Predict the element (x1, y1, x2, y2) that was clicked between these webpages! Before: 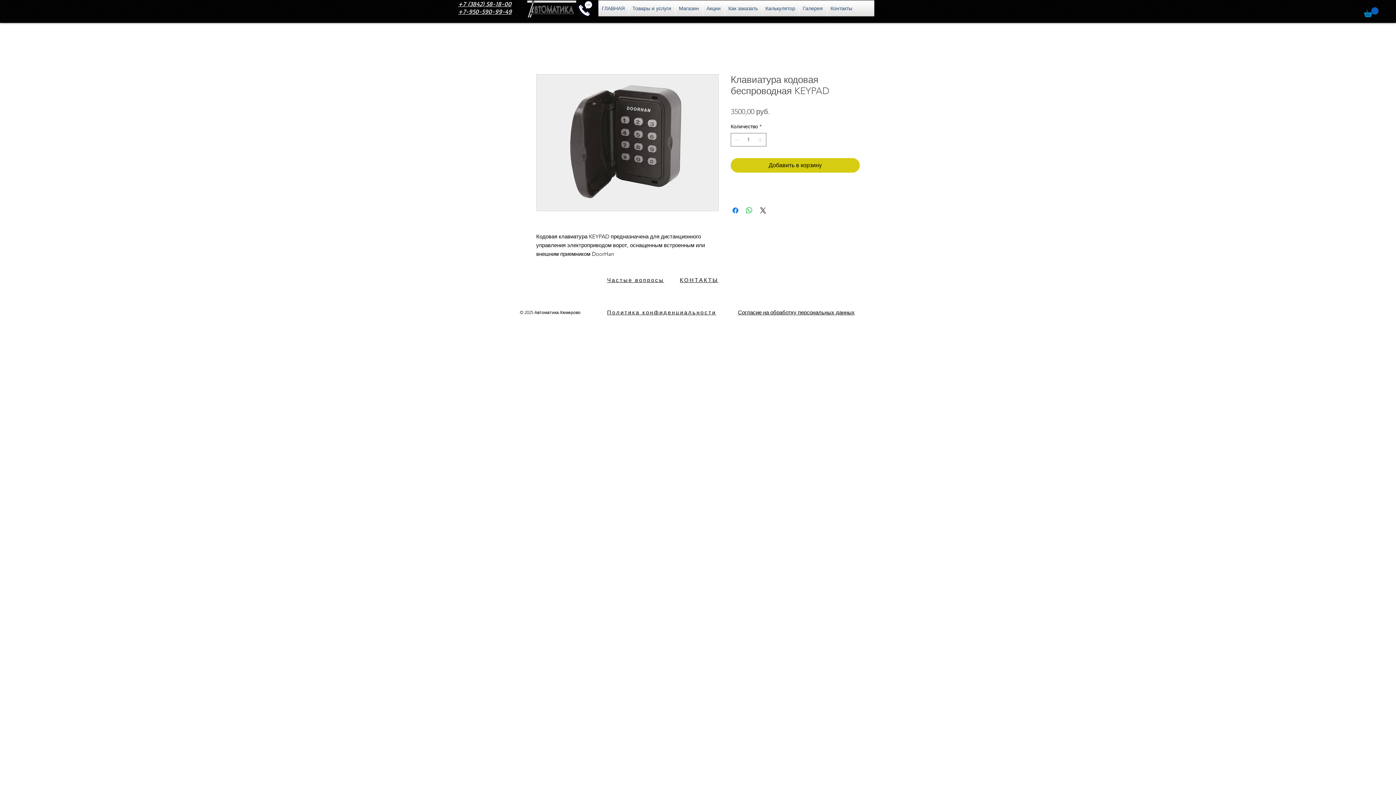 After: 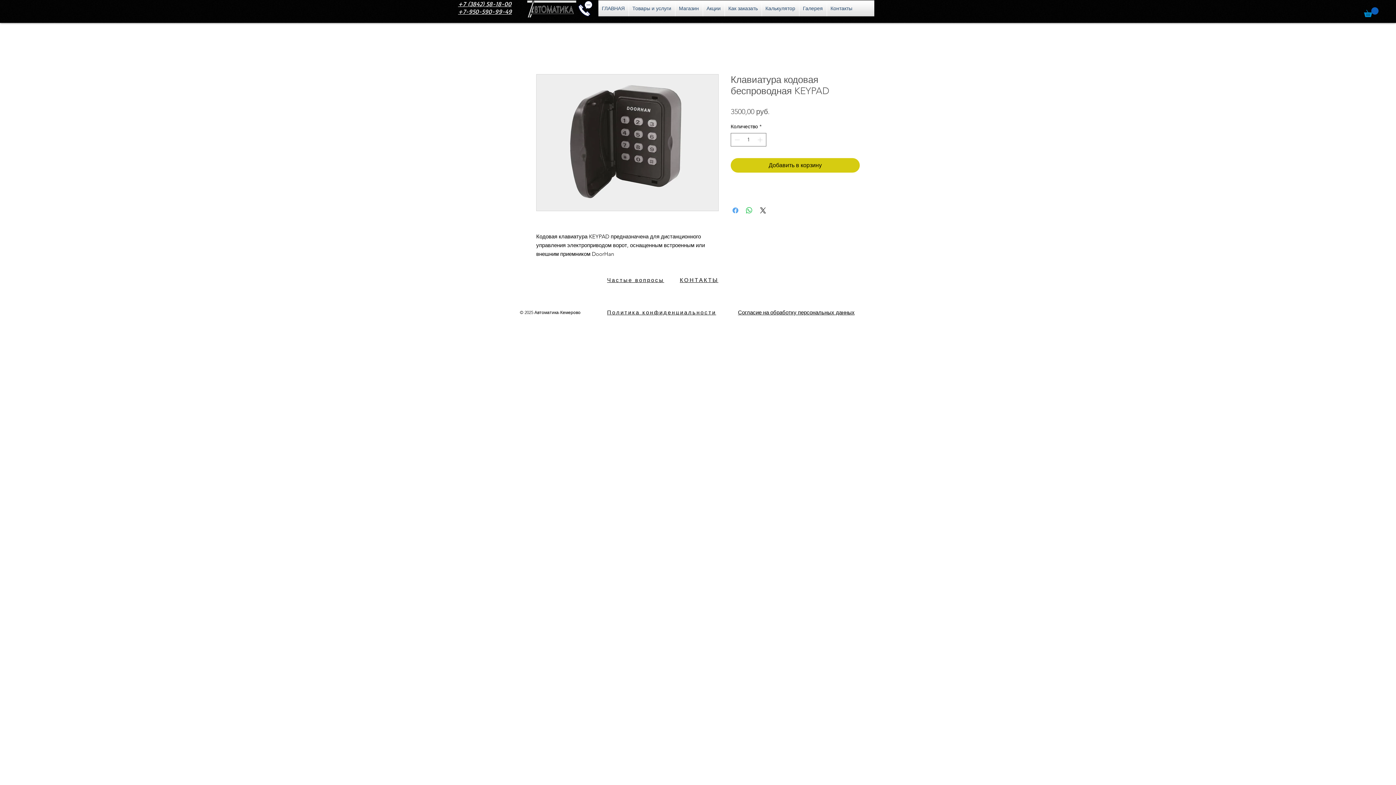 Action: bbox: (731, 206, 740, 214) label: Поделиться в Facebook